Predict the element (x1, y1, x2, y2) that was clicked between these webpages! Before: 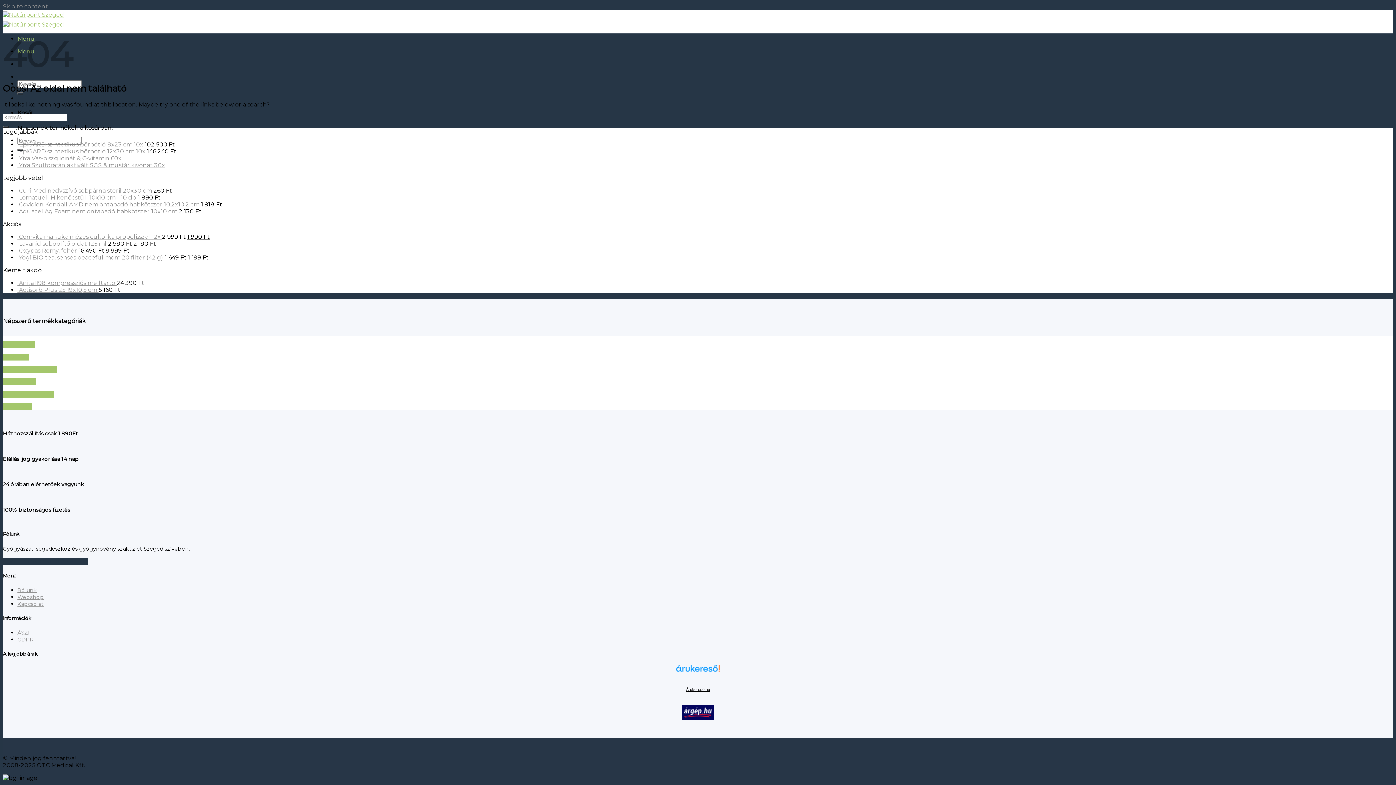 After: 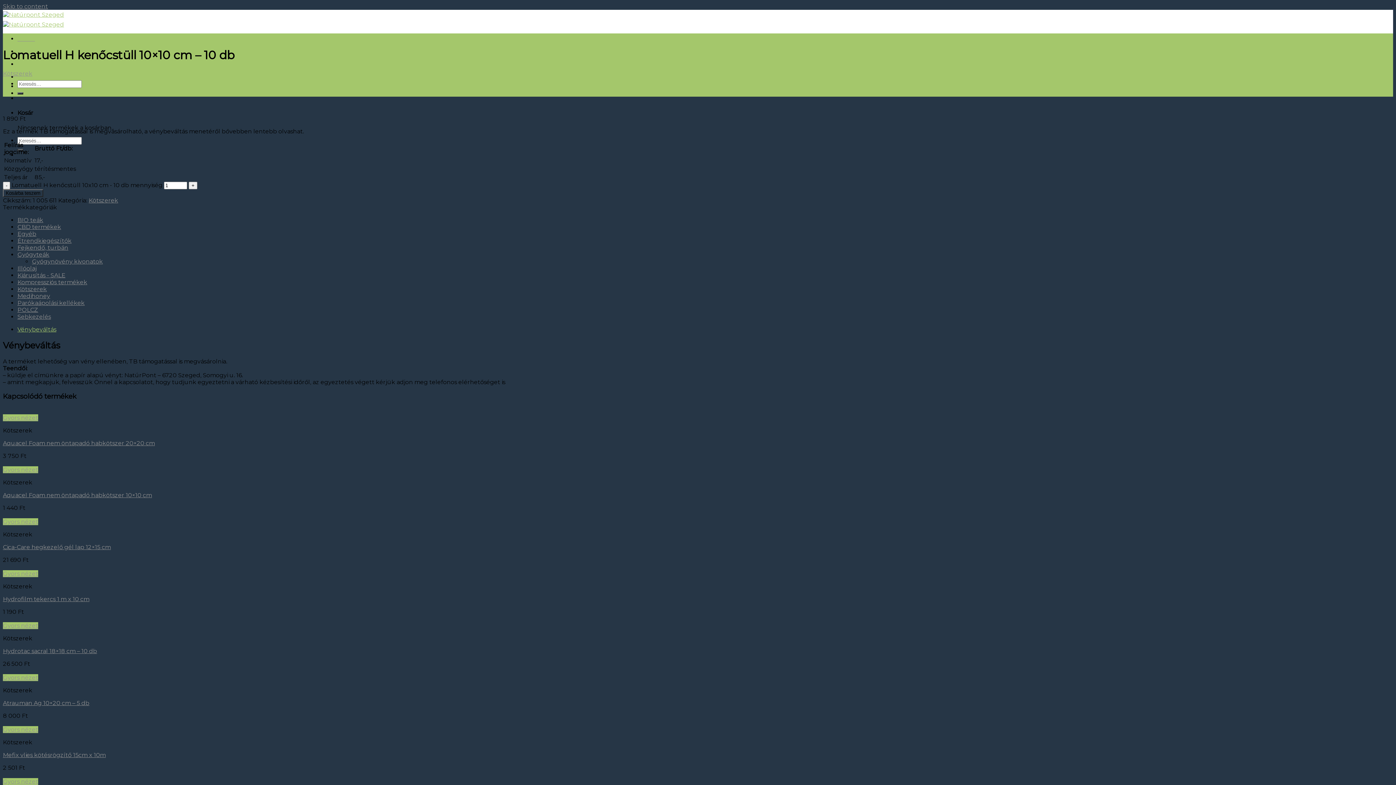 Action: bbox: (17, 194, 137, 201) label:  Lomatuell H kenőcstüll 10x10 cm - 10 db 